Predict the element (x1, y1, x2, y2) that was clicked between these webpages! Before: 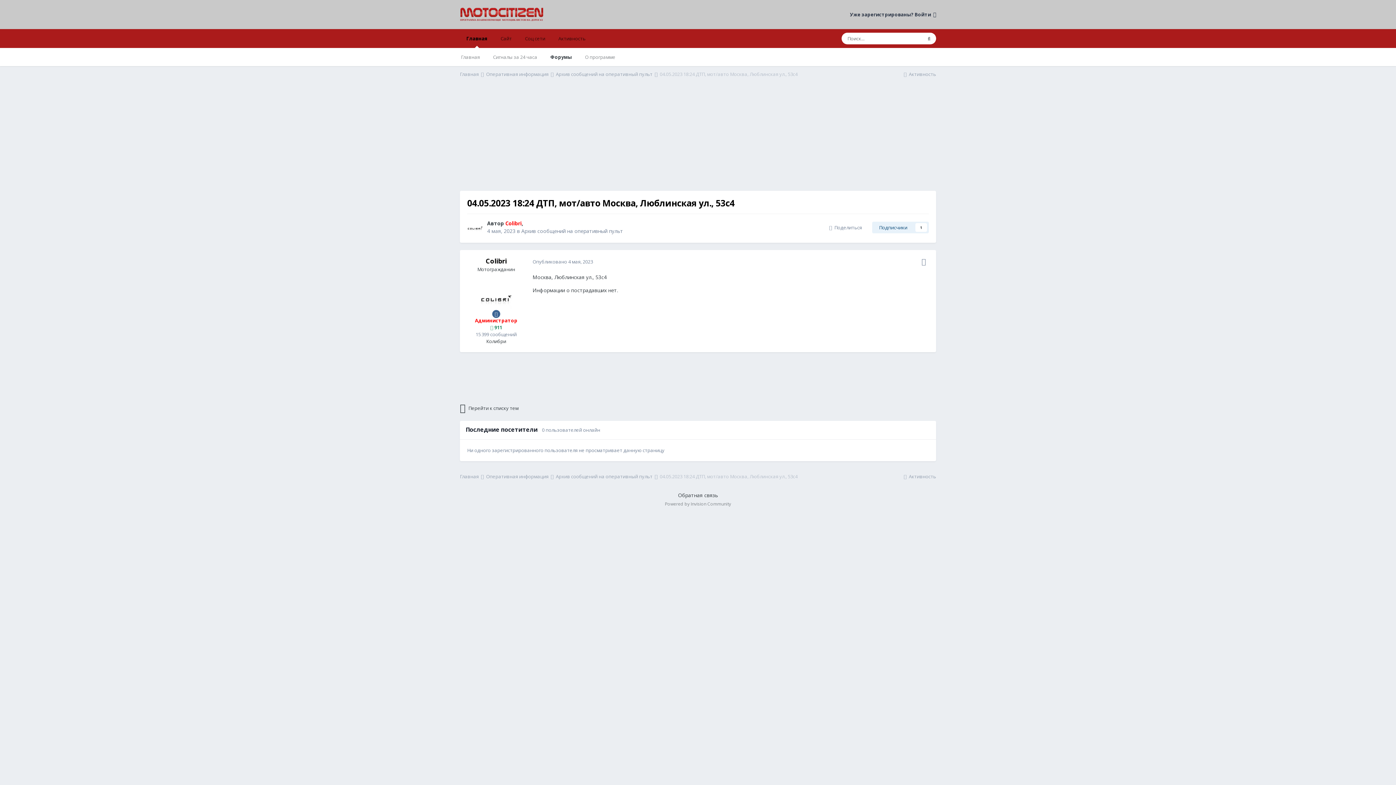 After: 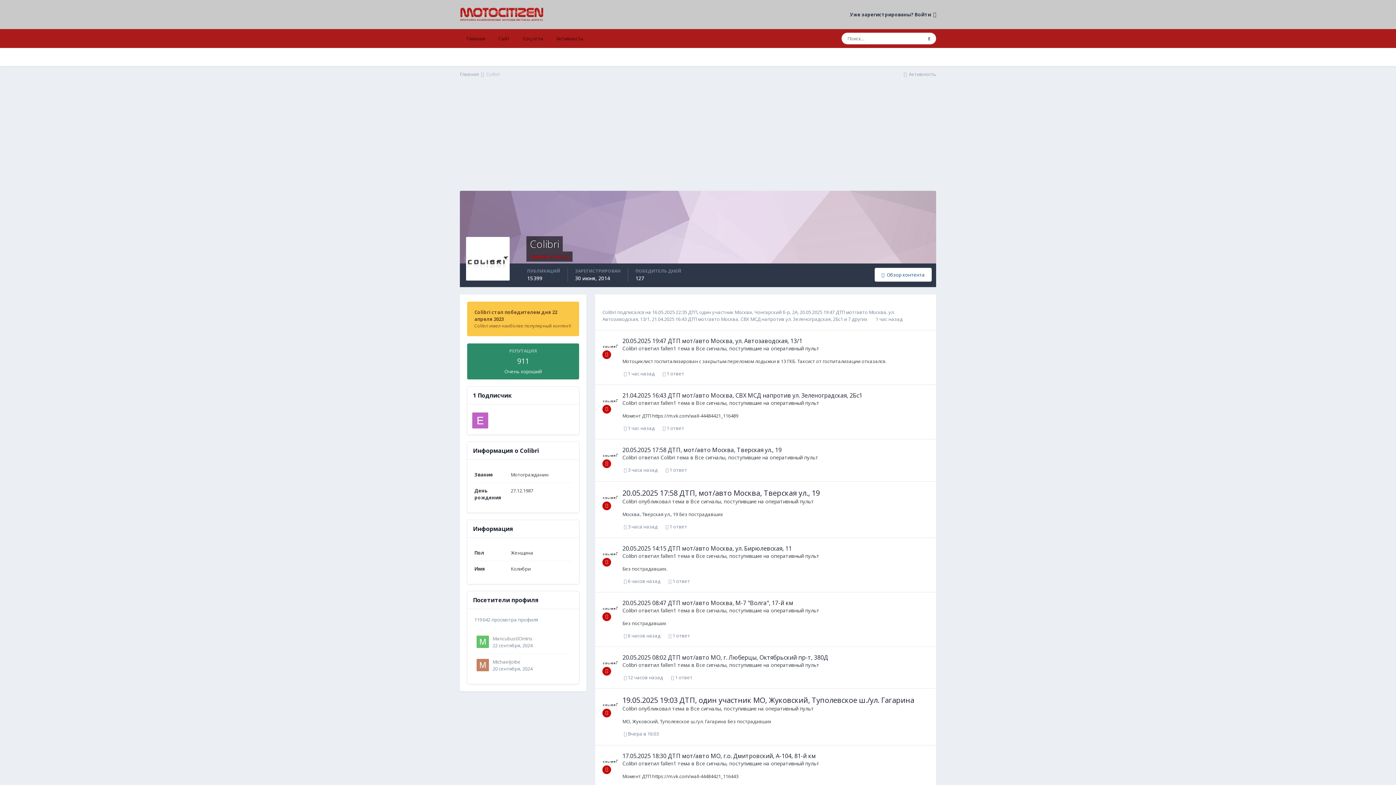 Action: bbox: (480, 281, 512, 313)